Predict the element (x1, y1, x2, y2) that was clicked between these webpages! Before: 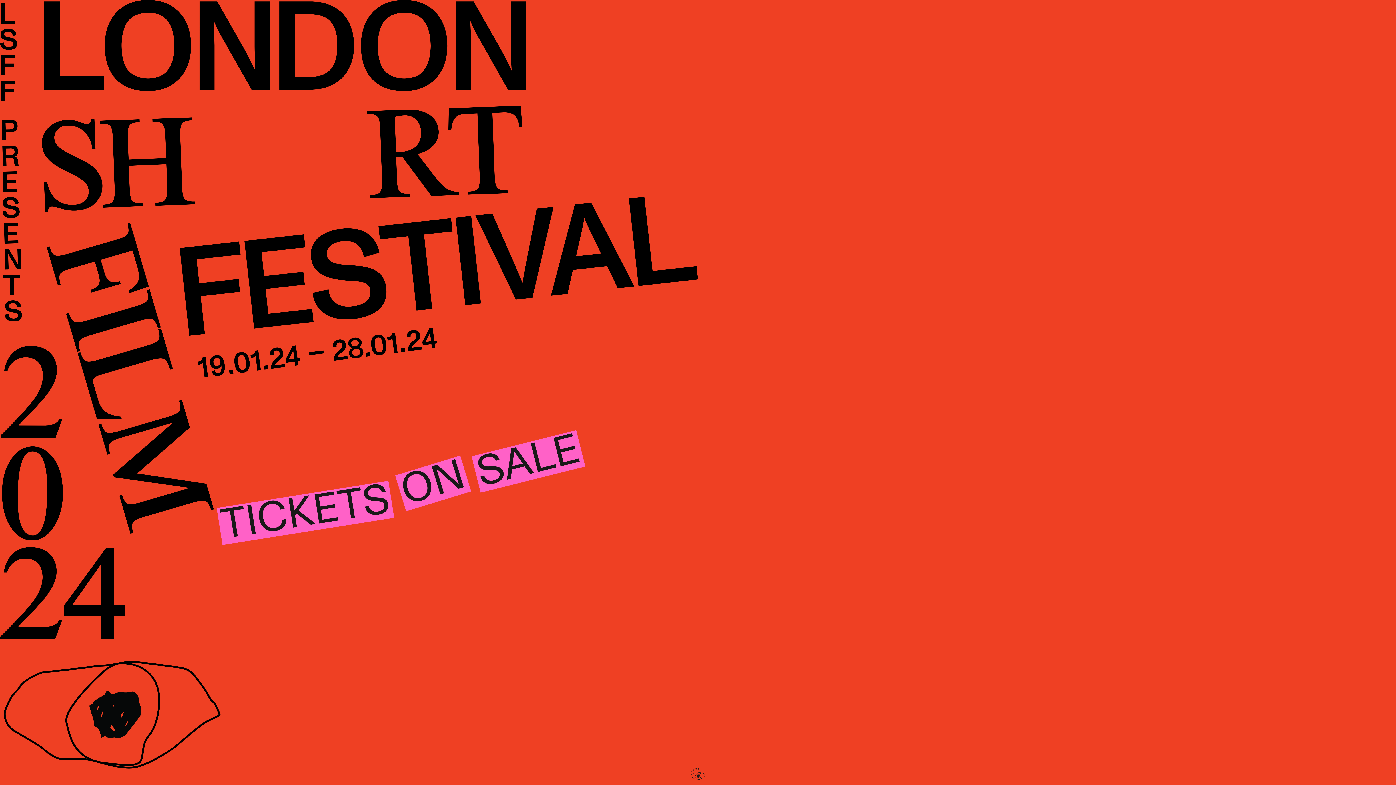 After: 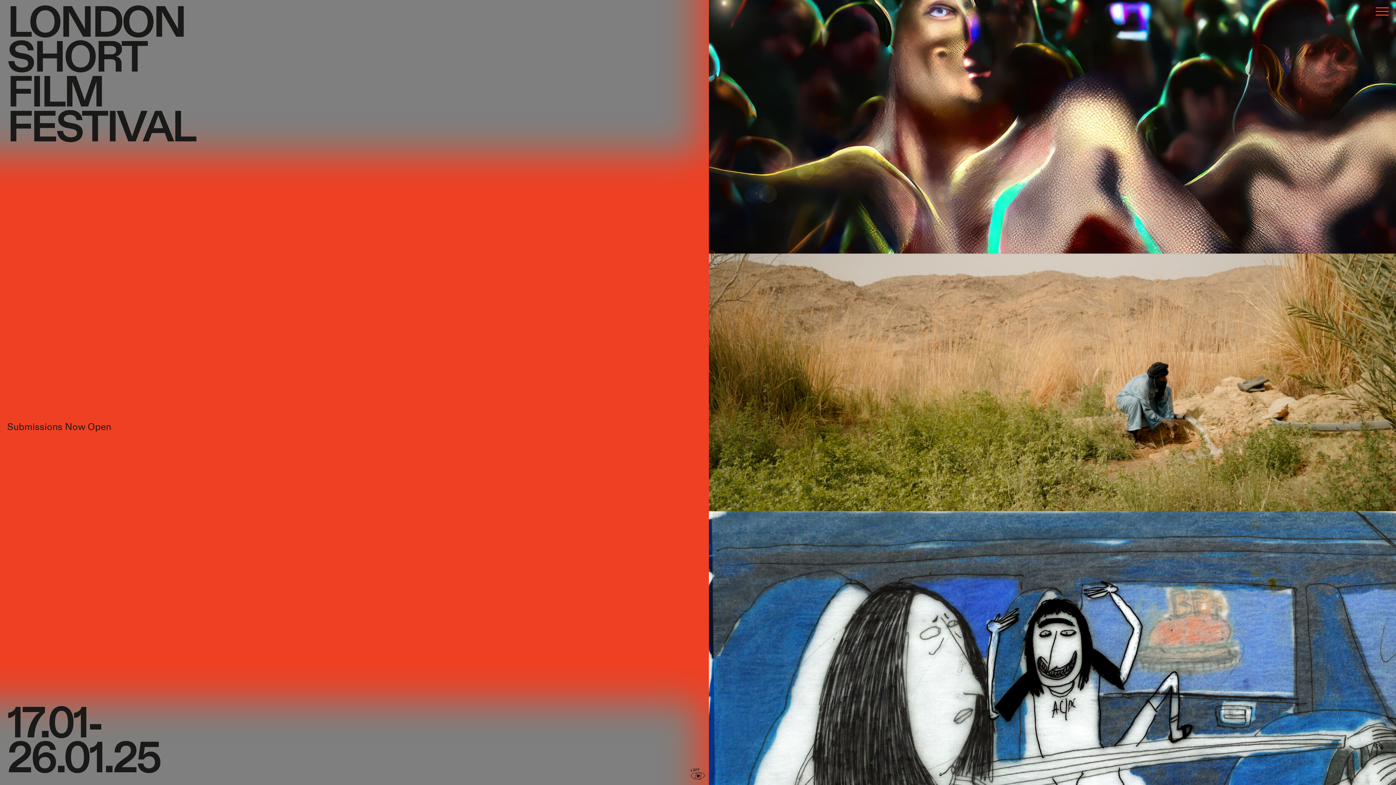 Action: bbox: (690, 768, 705, 780)